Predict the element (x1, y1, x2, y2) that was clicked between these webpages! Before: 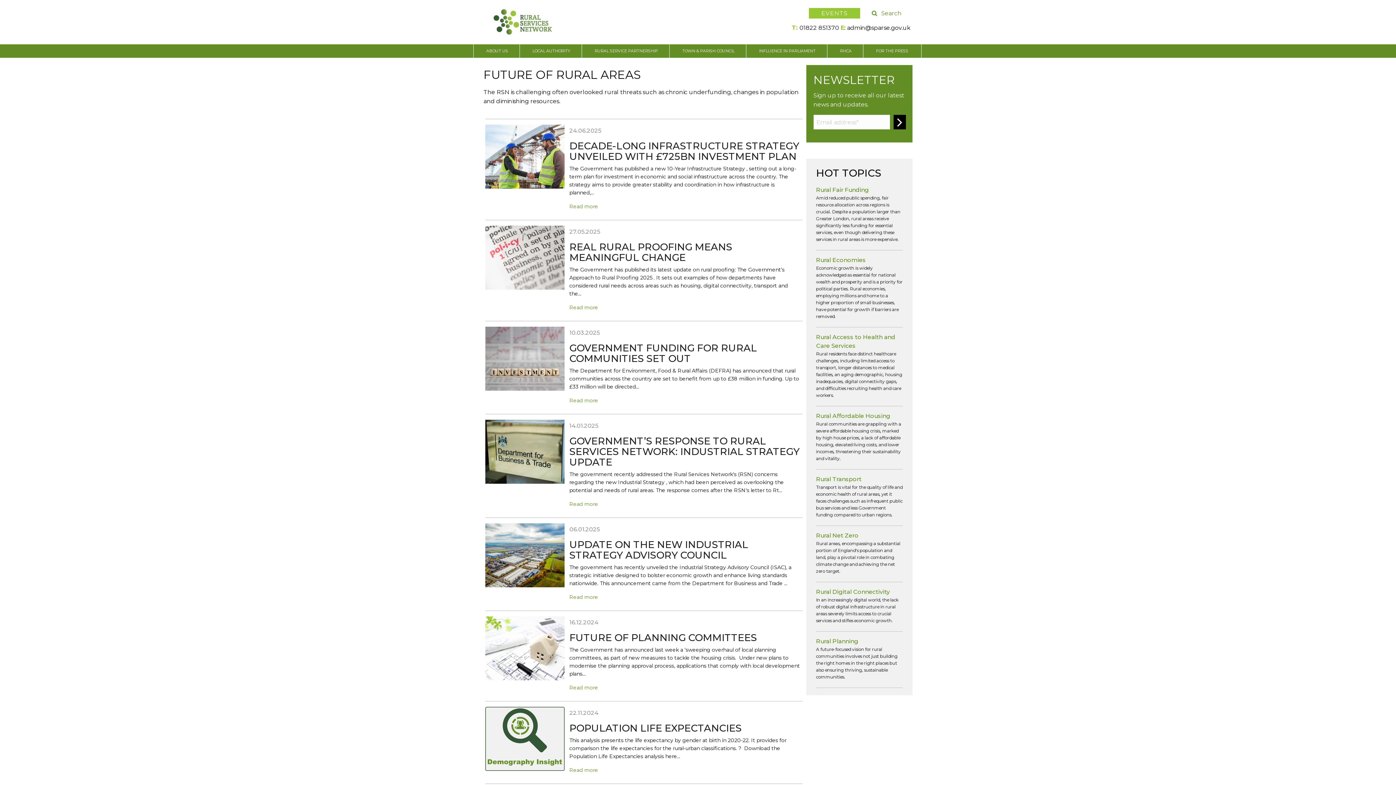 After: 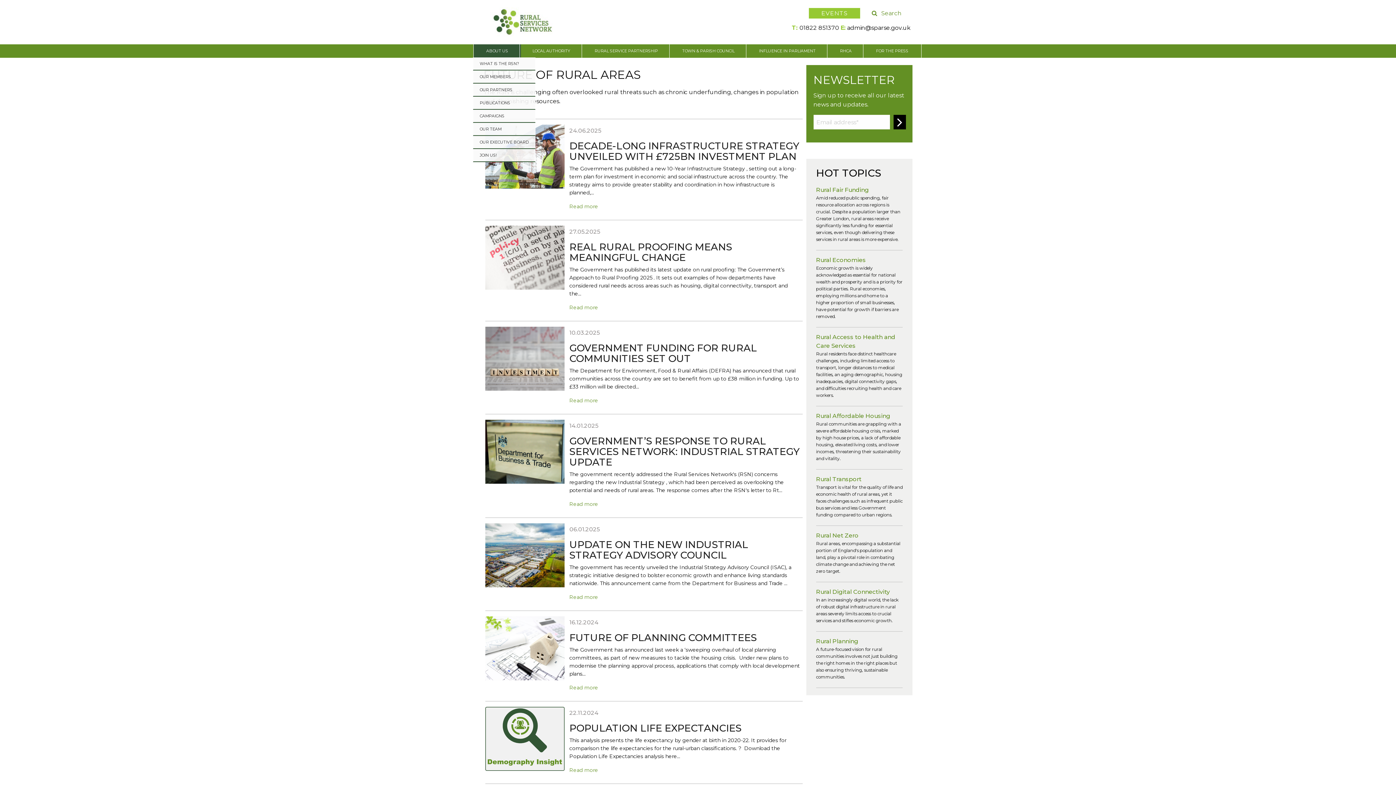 Action: bbox: (473, 47, 520, 54) label: ABOUT US